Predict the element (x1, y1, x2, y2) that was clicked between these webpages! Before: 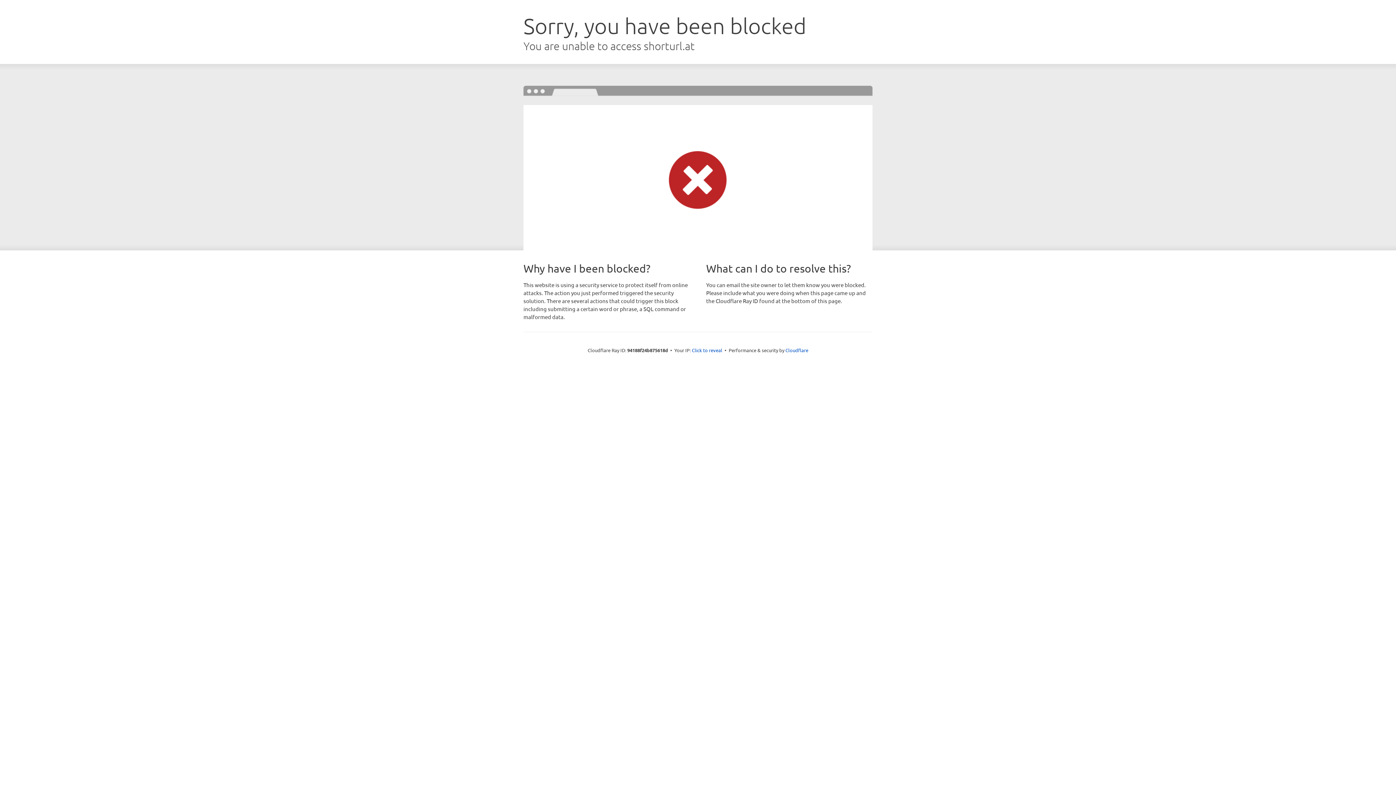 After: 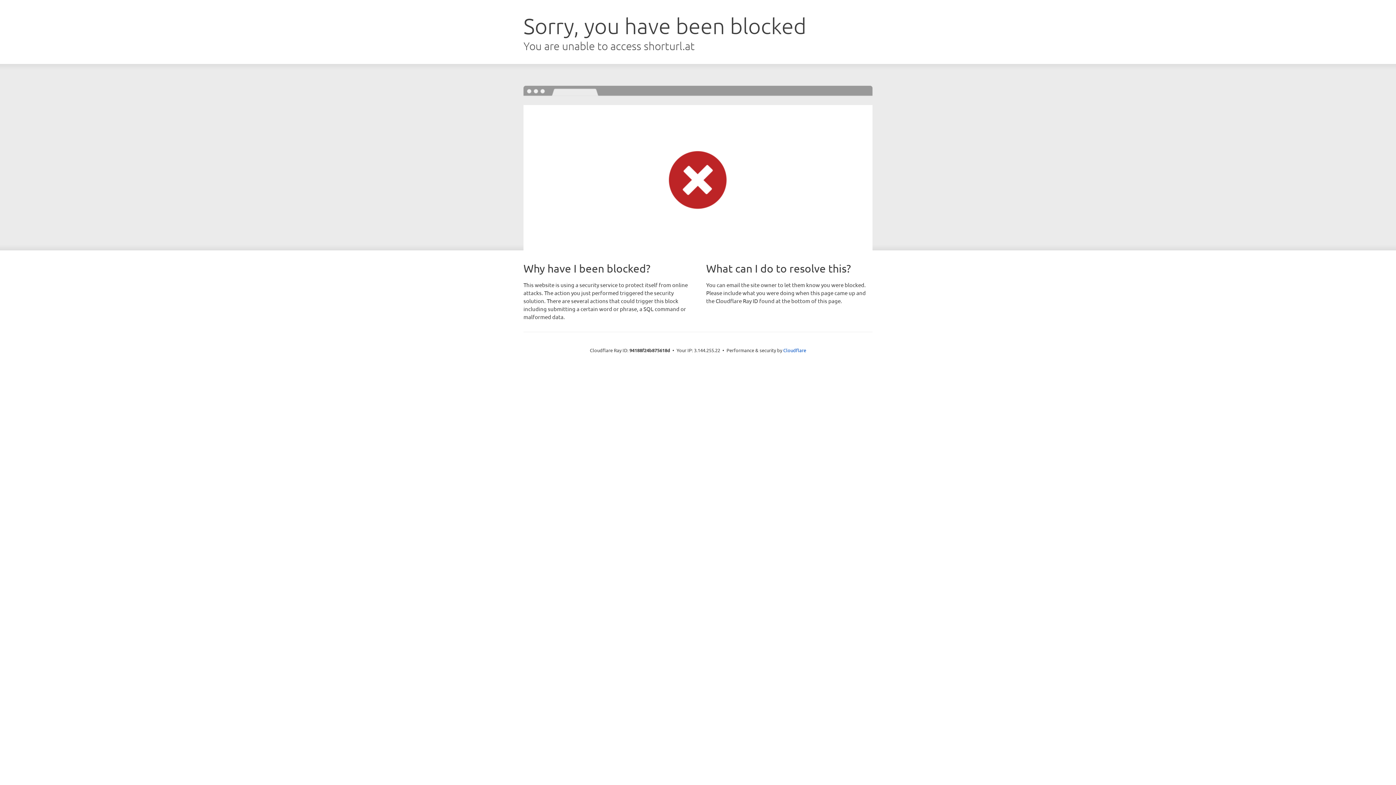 Action: bbox: (692, 346, 722, 353) label: Click to reveal